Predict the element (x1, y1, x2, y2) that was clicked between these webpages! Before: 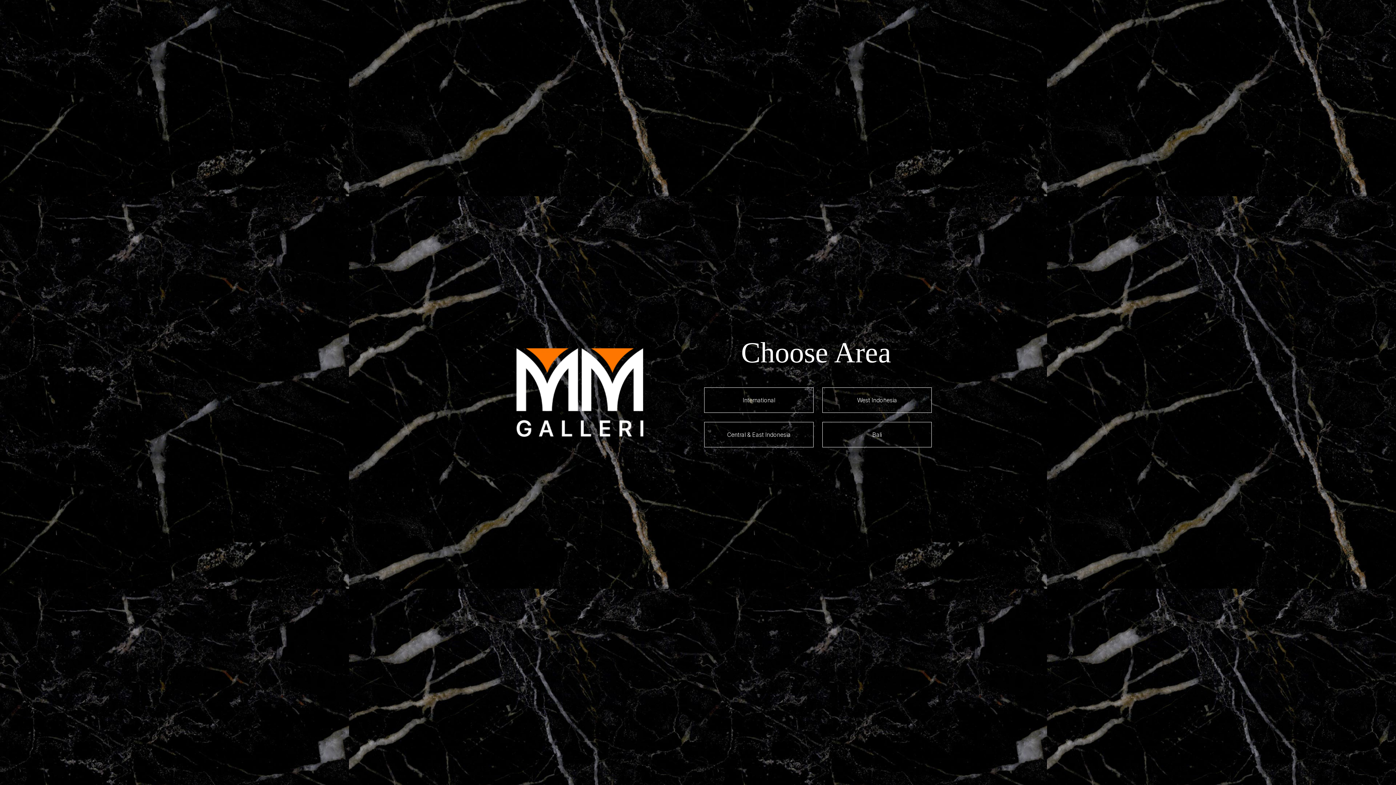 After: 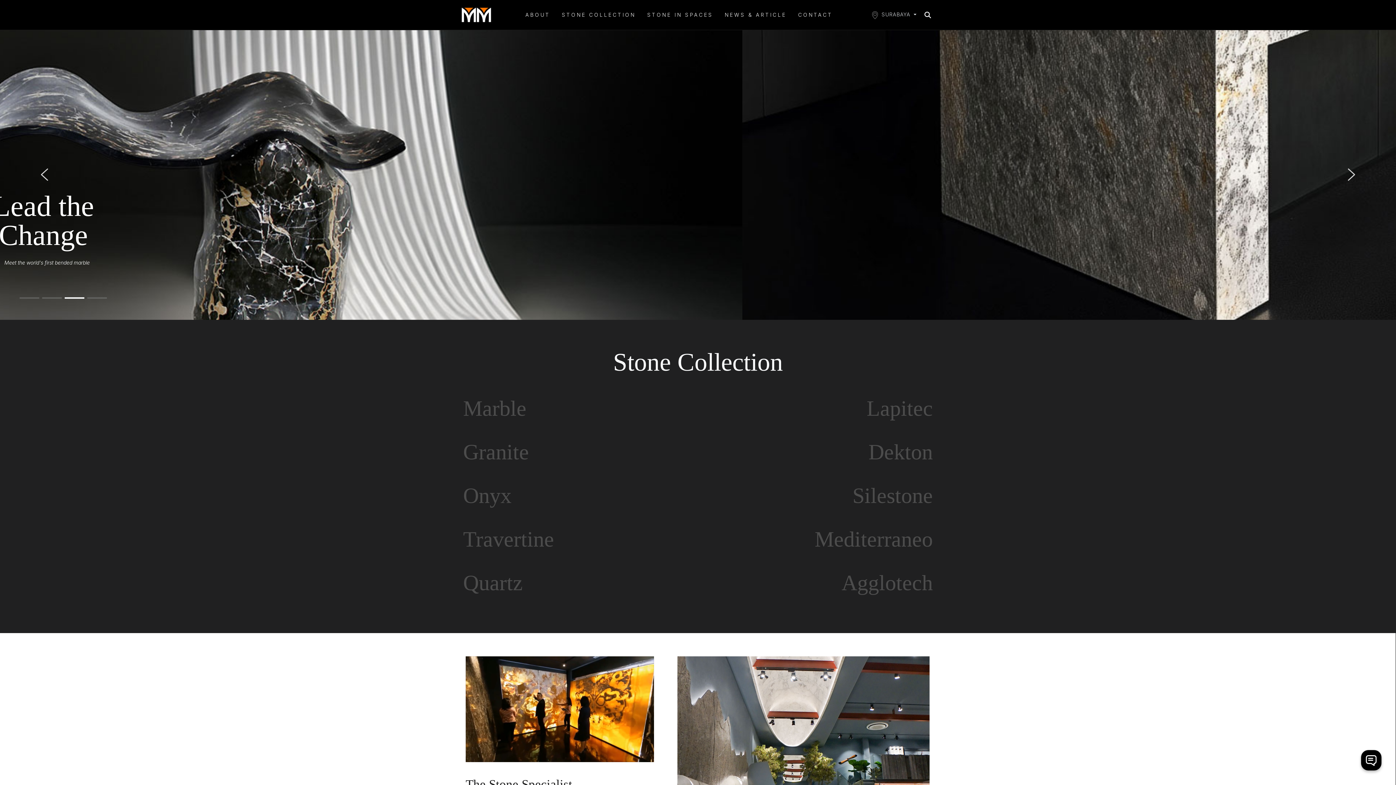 Action: bbox: (704, 422, 813, 447) label: Central & East Indonesia